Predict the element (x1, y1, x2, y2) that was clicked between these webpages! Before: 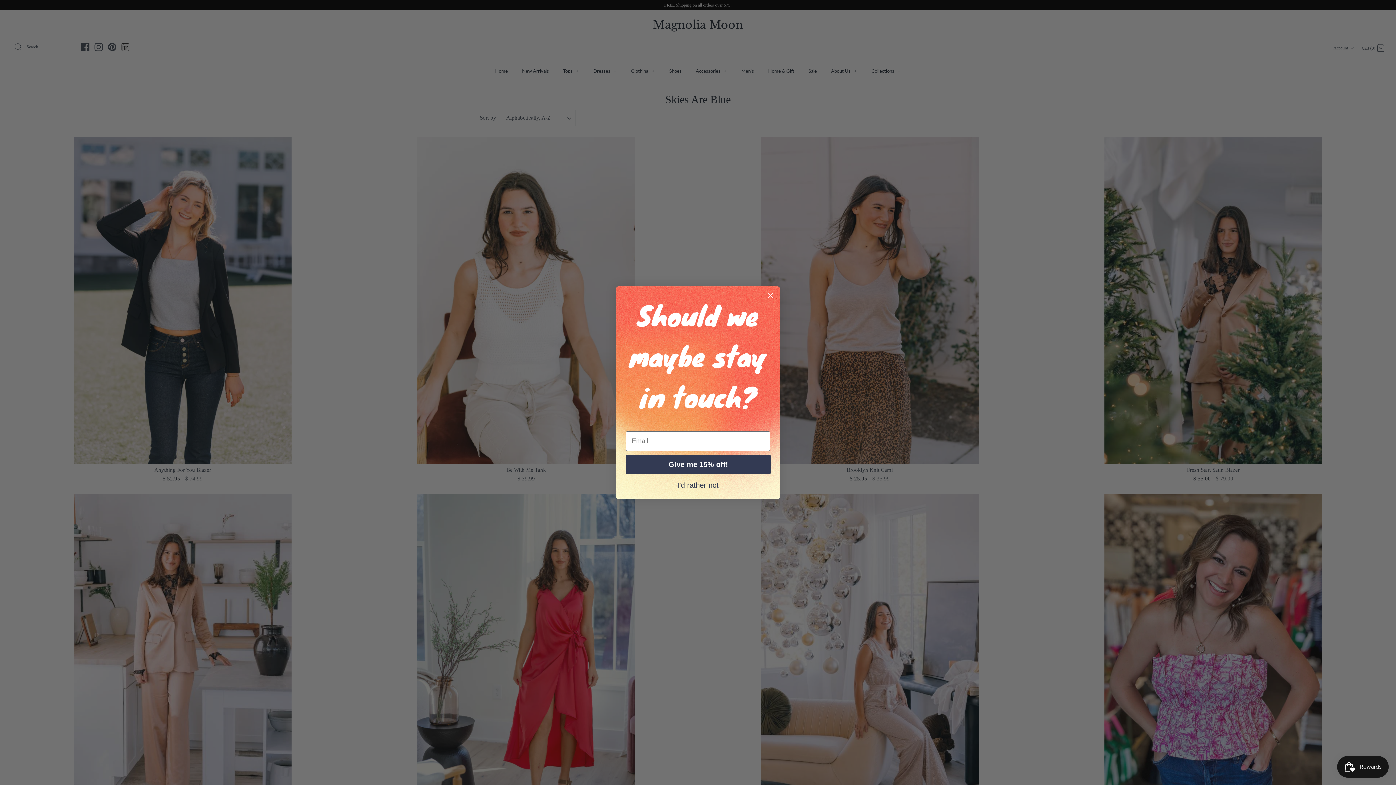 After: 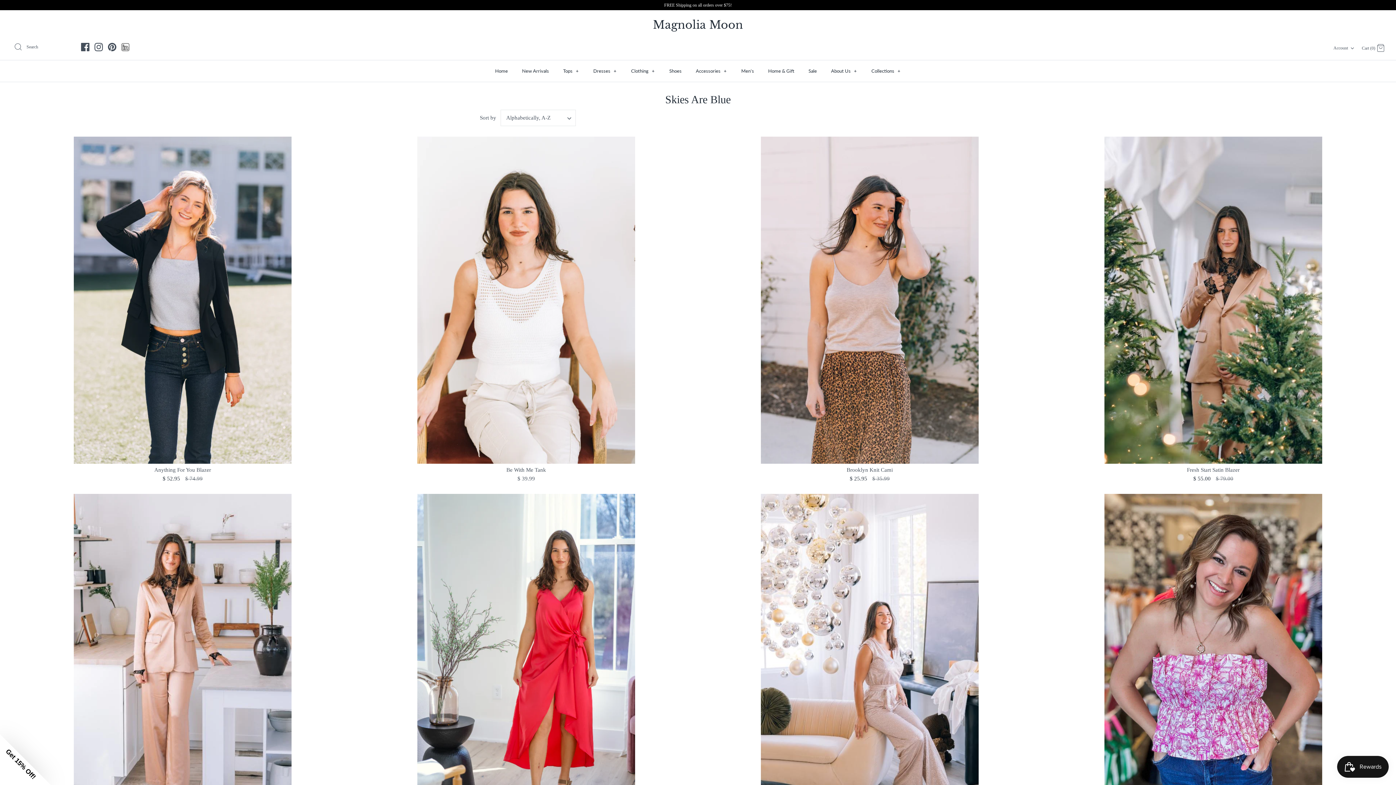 Action: bbox: (625, 481, 770, 488) label: I'd rather not